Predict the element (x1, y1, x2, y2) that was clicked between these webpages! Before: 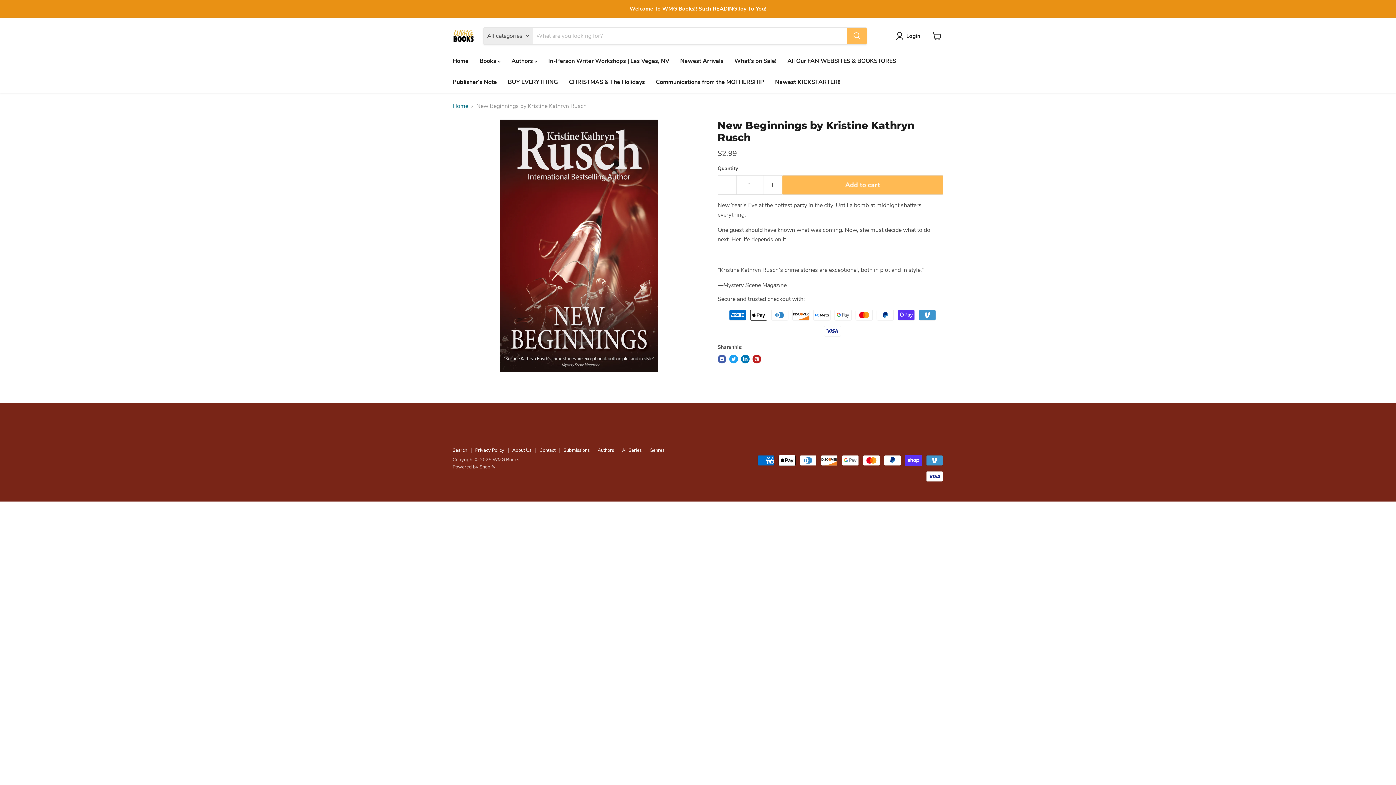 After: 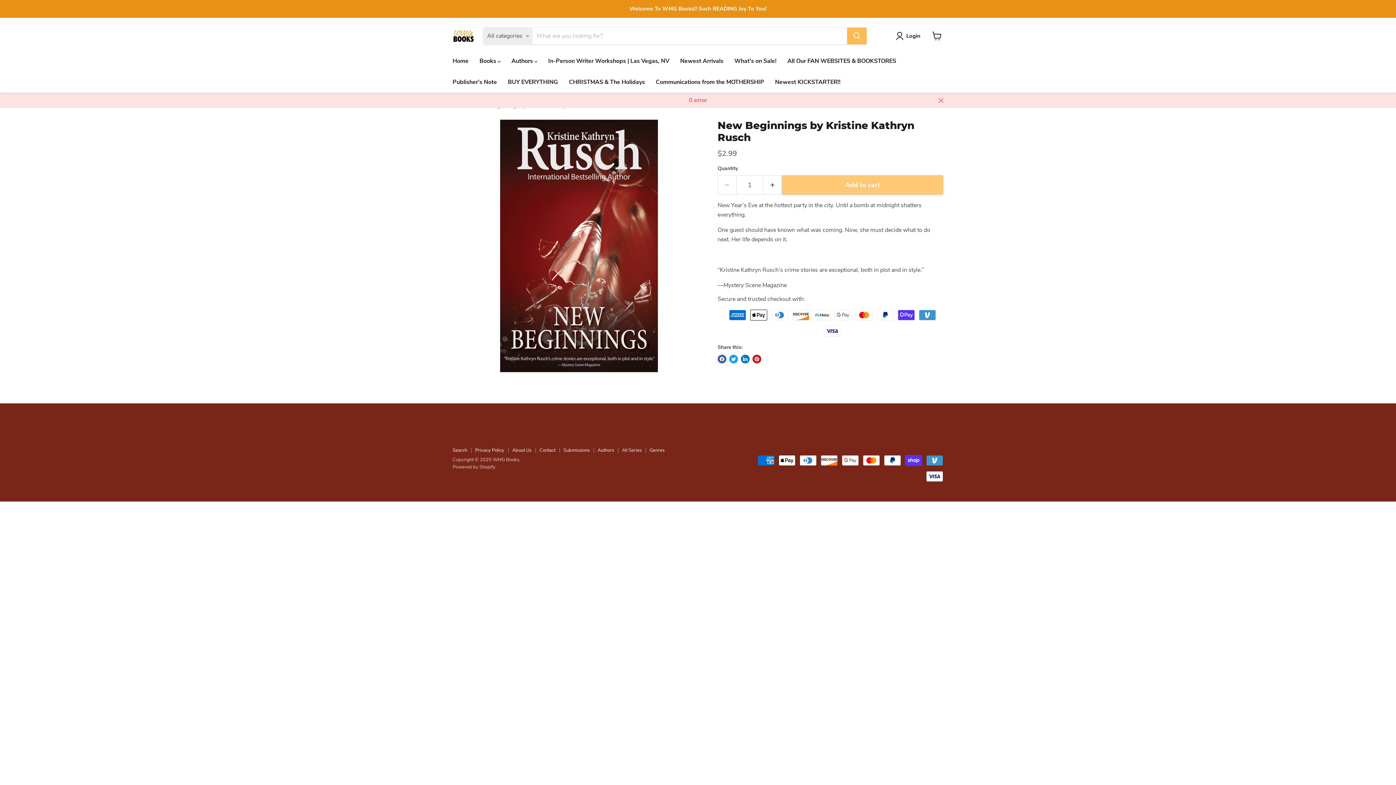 Action: bbox: (782, 175, 943, 194) label: Add to cart